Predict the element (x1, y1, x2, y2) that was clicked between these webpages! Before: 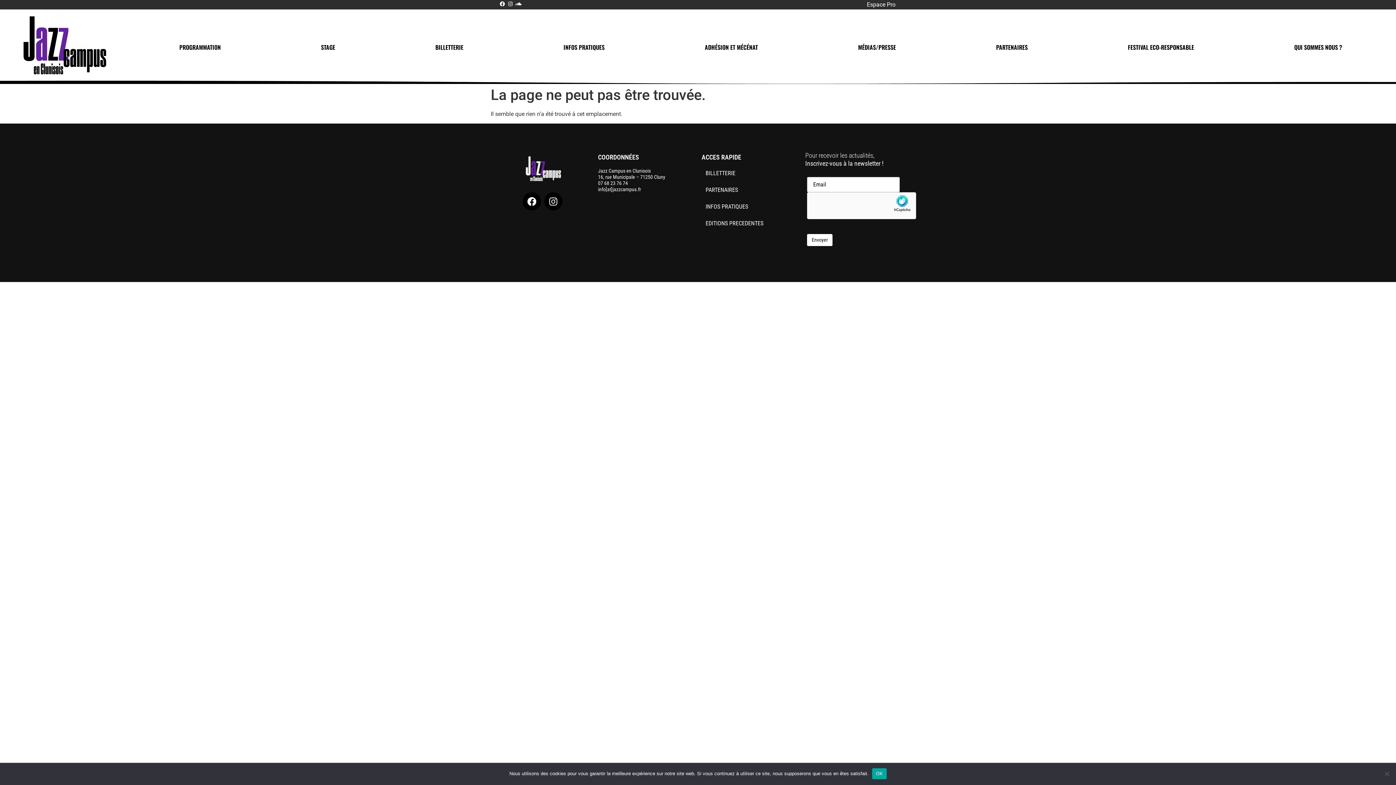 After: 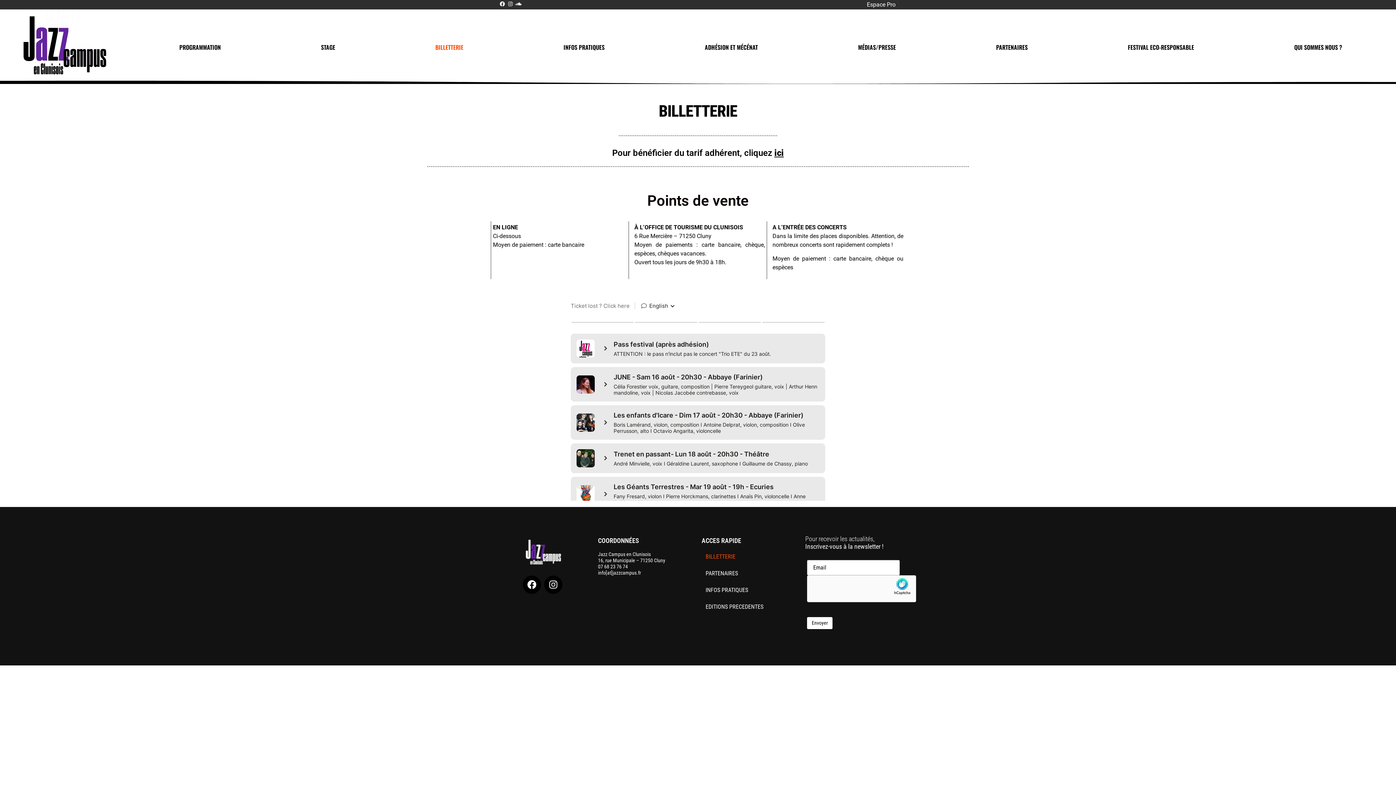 Action: bbox: (385, 39, 513, 54) label: BILLETTERIE